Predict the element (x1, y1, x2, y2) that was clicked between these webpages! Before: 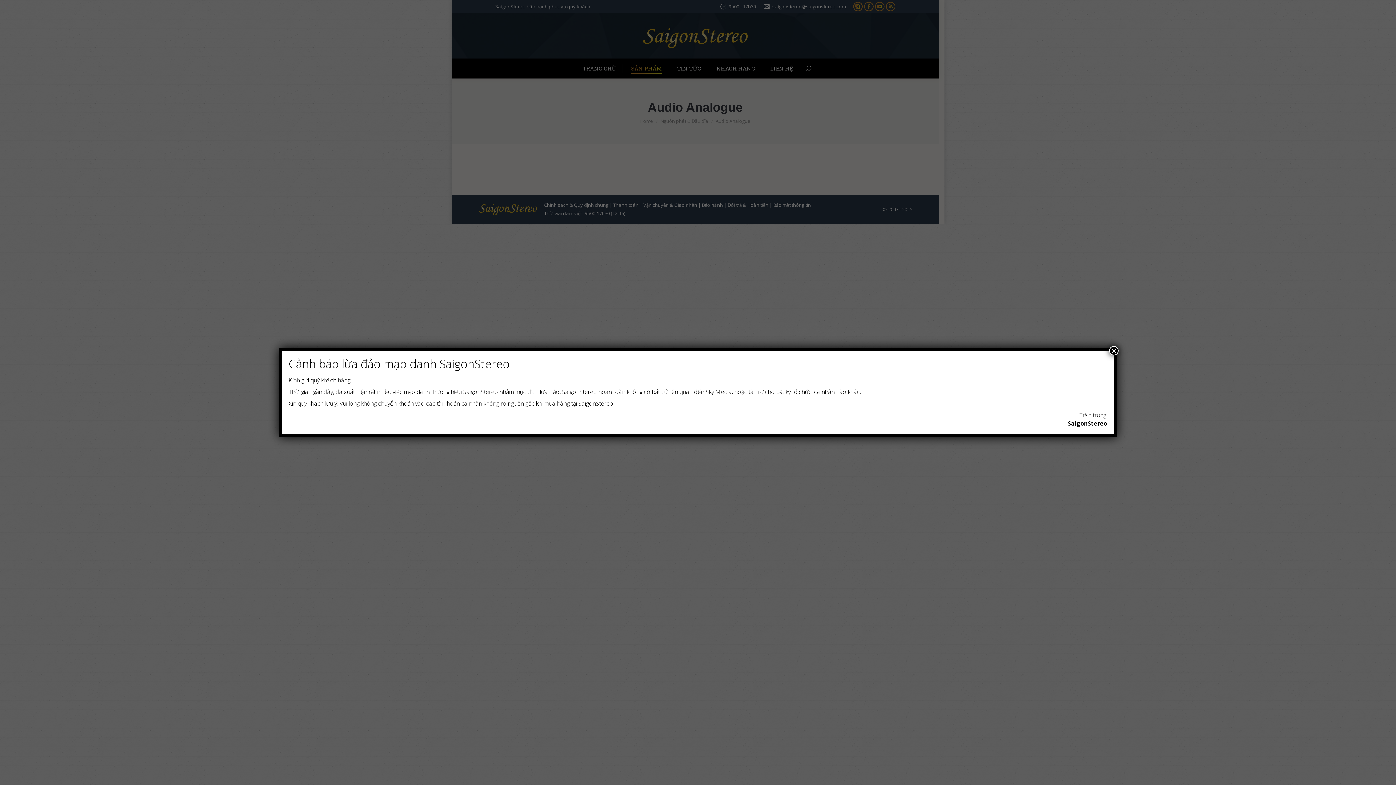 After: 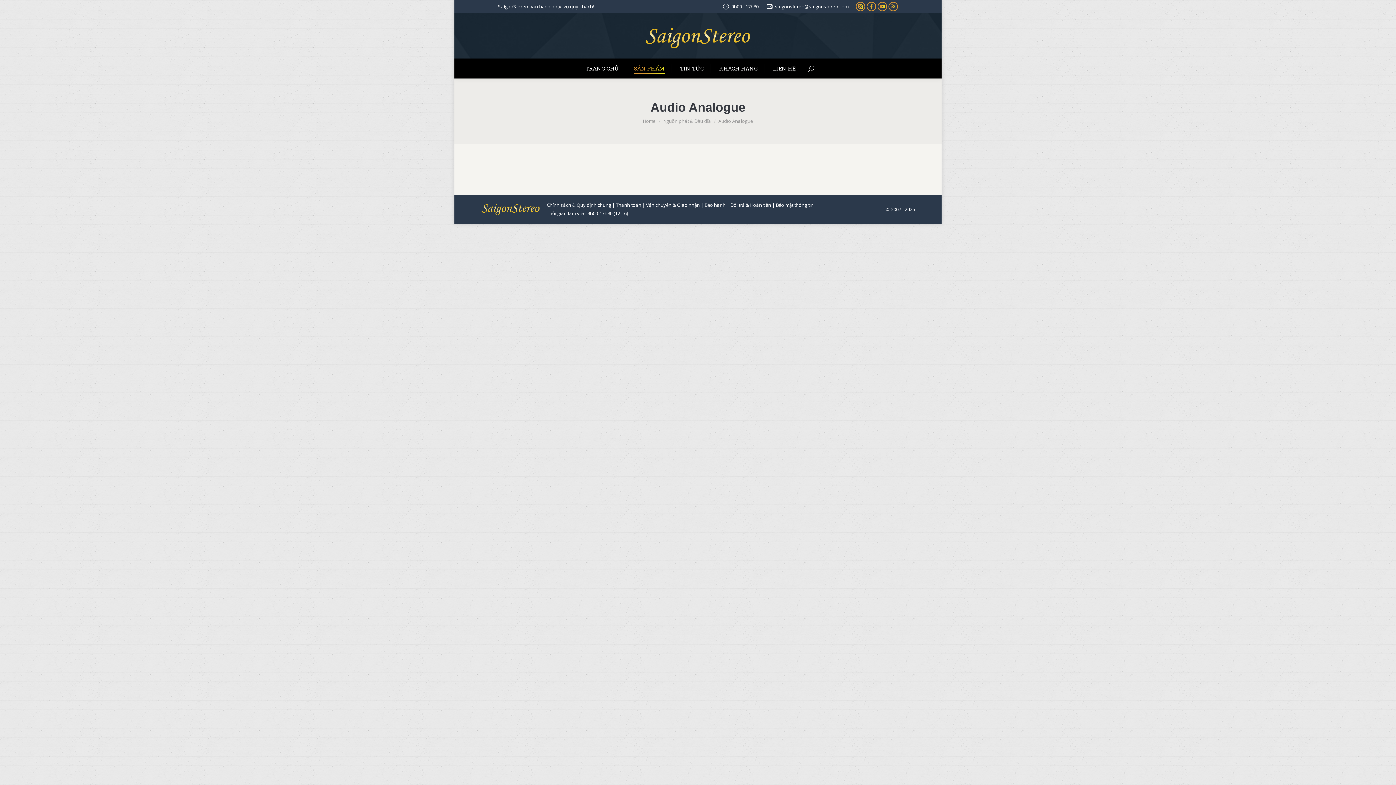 Action: label: Close bbox: (1109, 346, 1118, 355)